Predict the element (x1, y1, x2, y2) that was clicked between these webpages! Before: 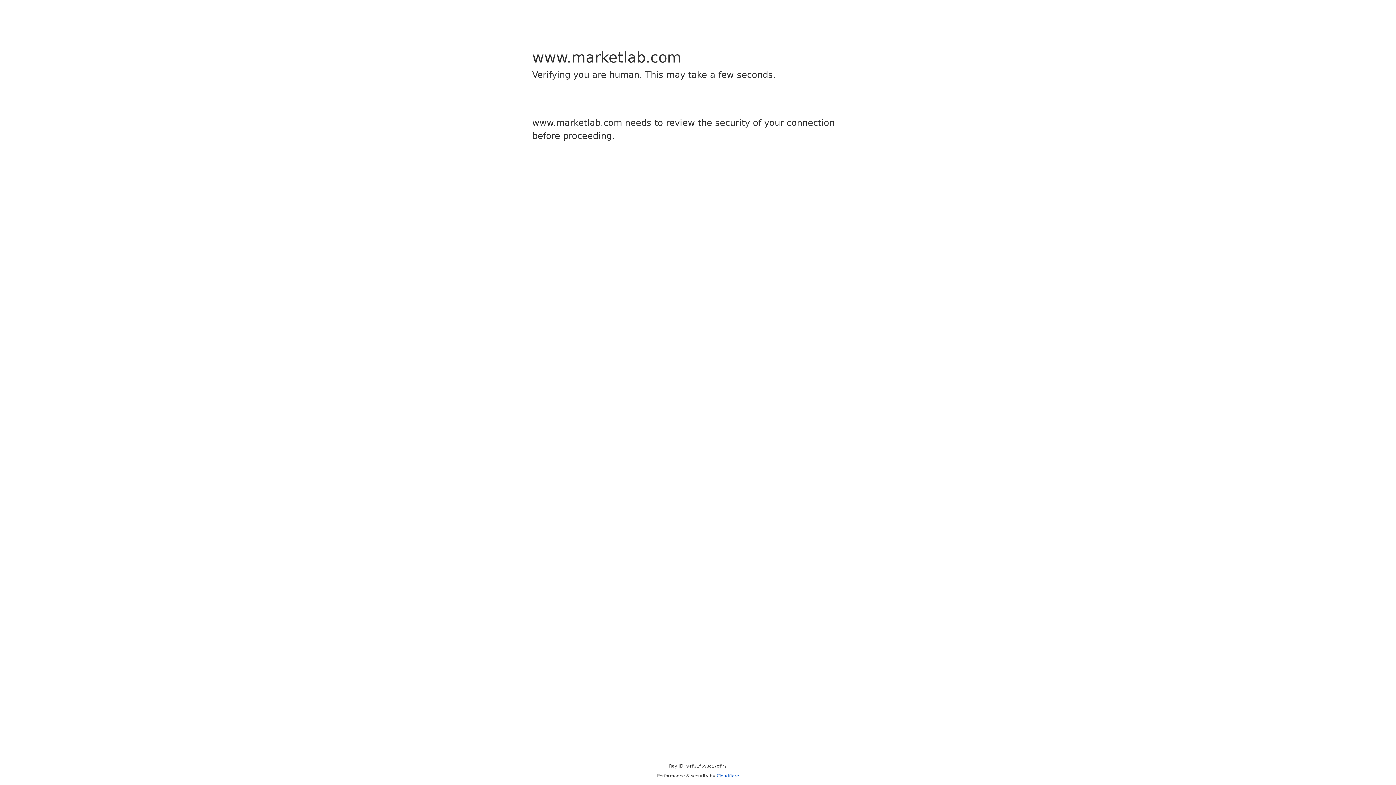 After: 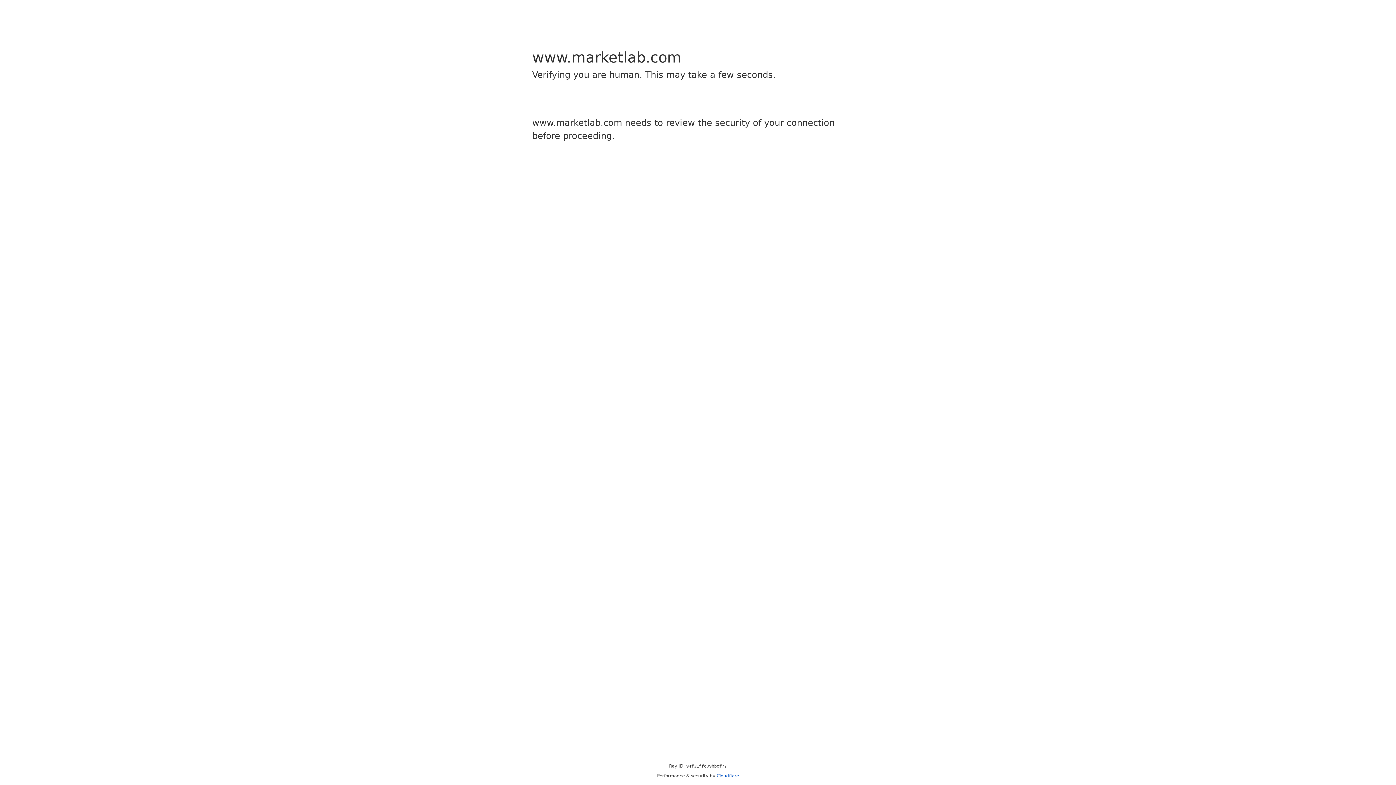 Action: bbox: (716, 773, 739, 778) label: Cloudflare